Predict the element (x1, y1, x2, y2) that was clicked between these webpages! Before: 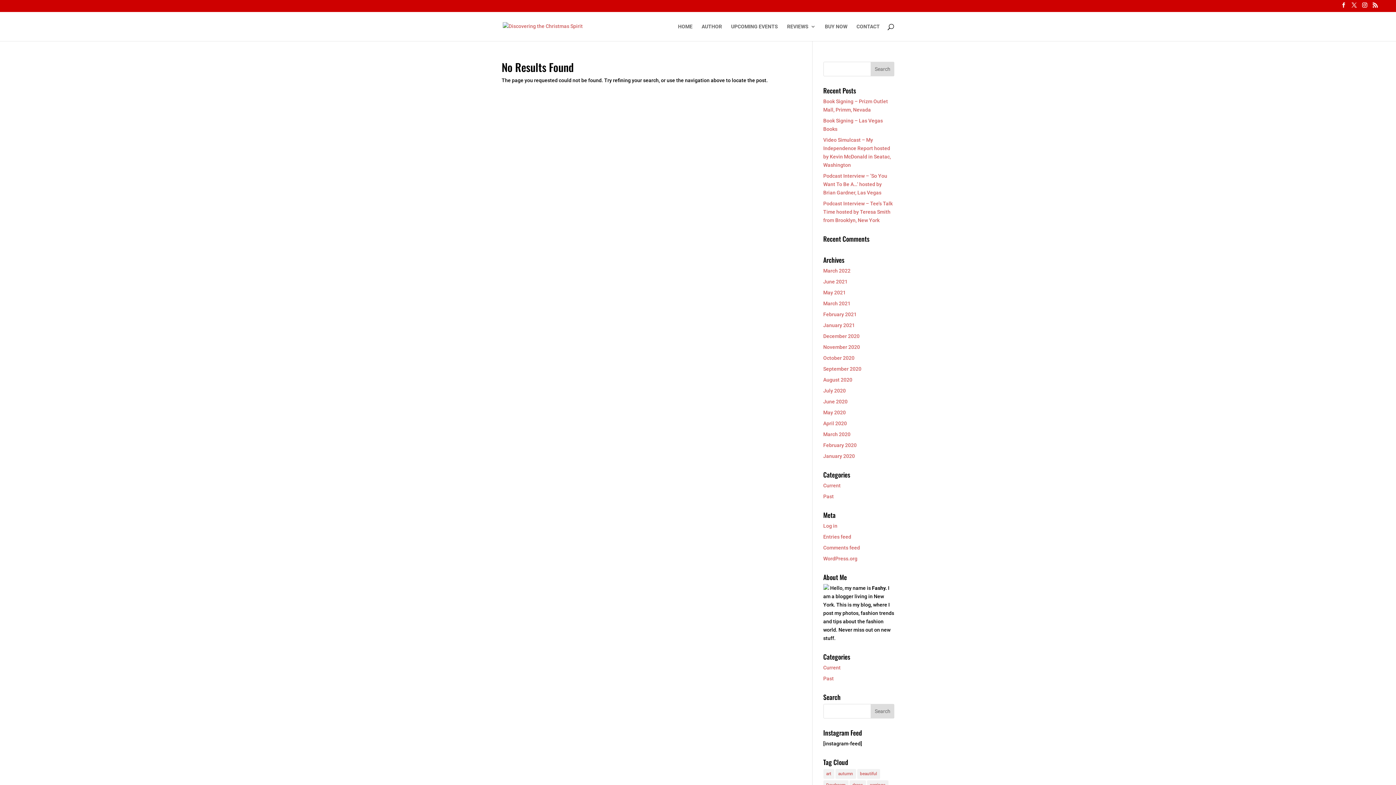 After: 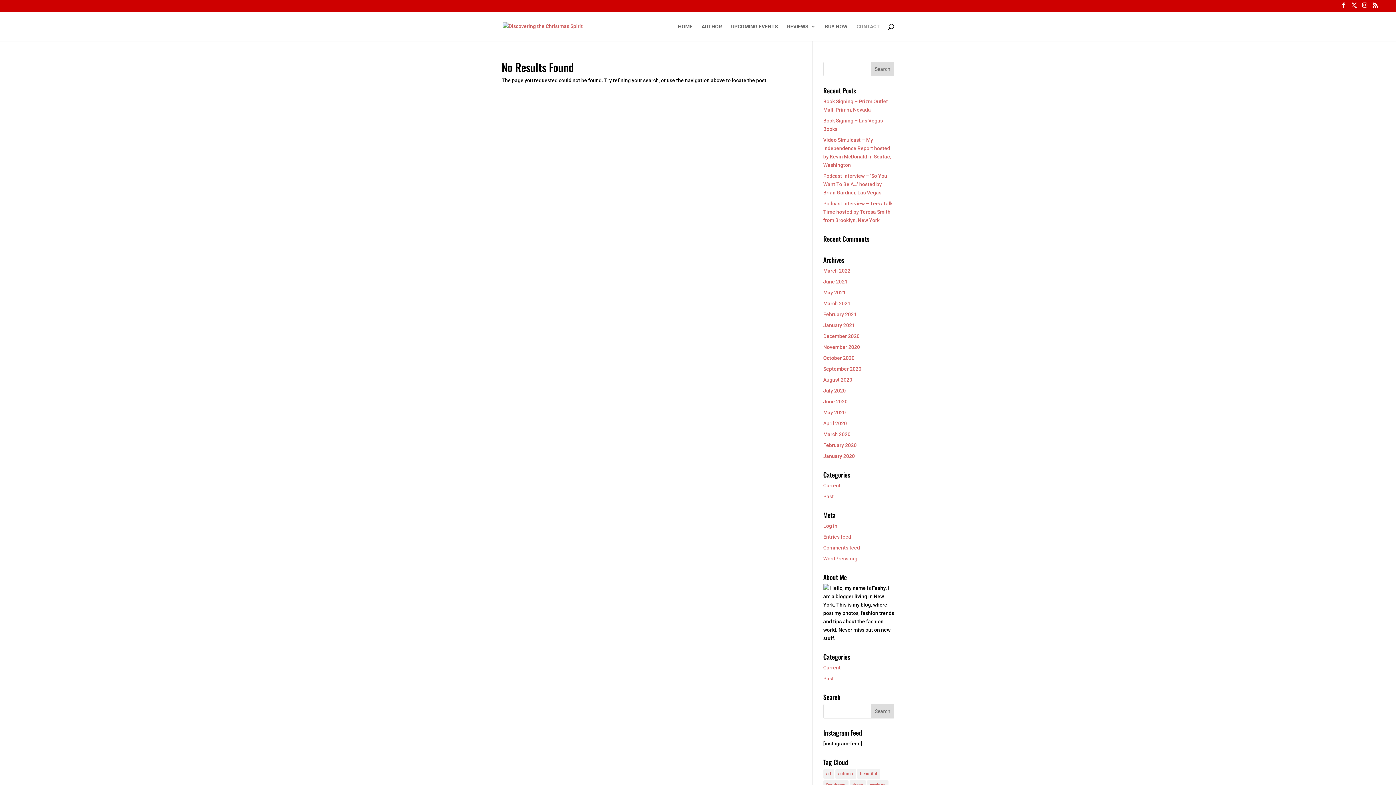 Action: bbox: (856, 23, 880, 40) label: CONTACT